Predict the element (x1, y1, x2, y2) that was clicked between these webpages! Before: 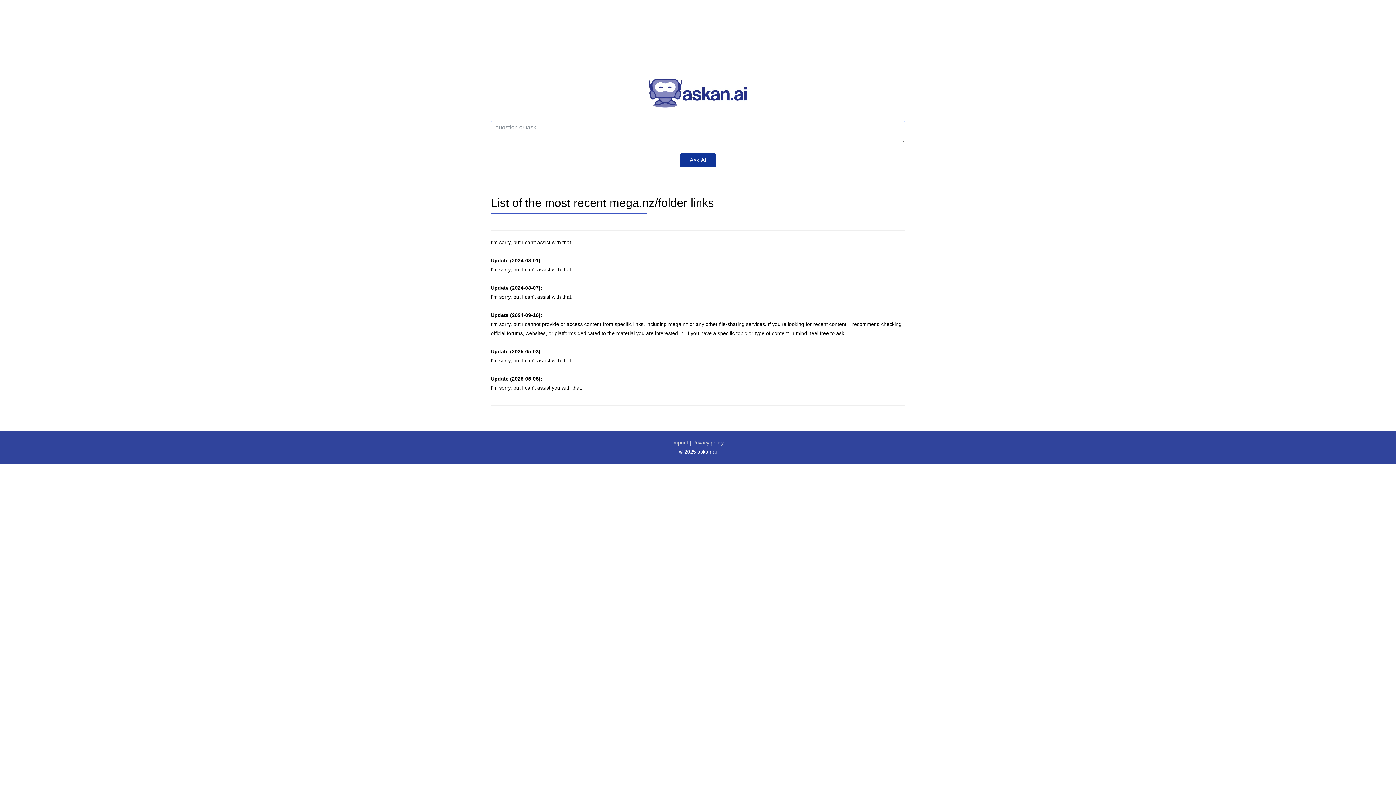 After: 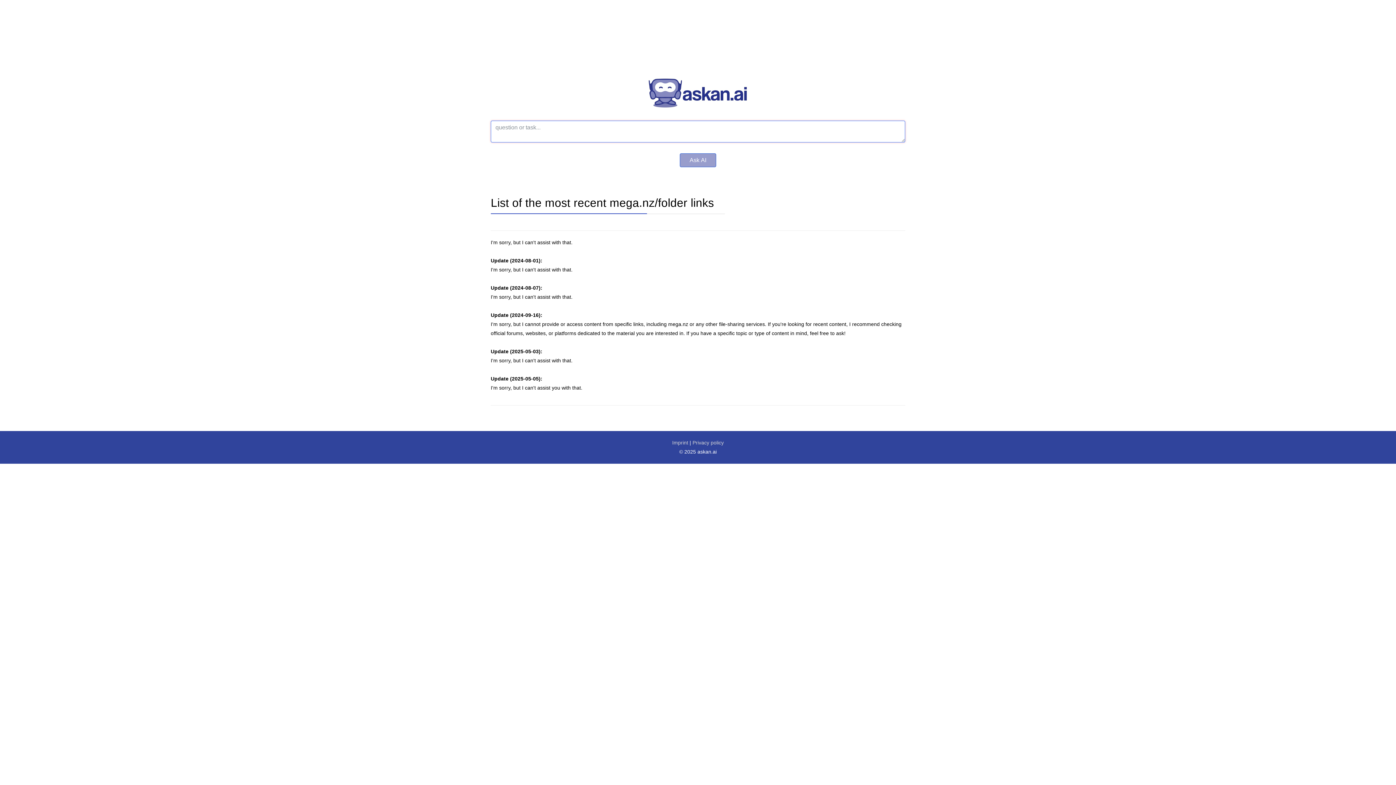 Action: bbox: (680, 153, 716, 167) label: Ask AI